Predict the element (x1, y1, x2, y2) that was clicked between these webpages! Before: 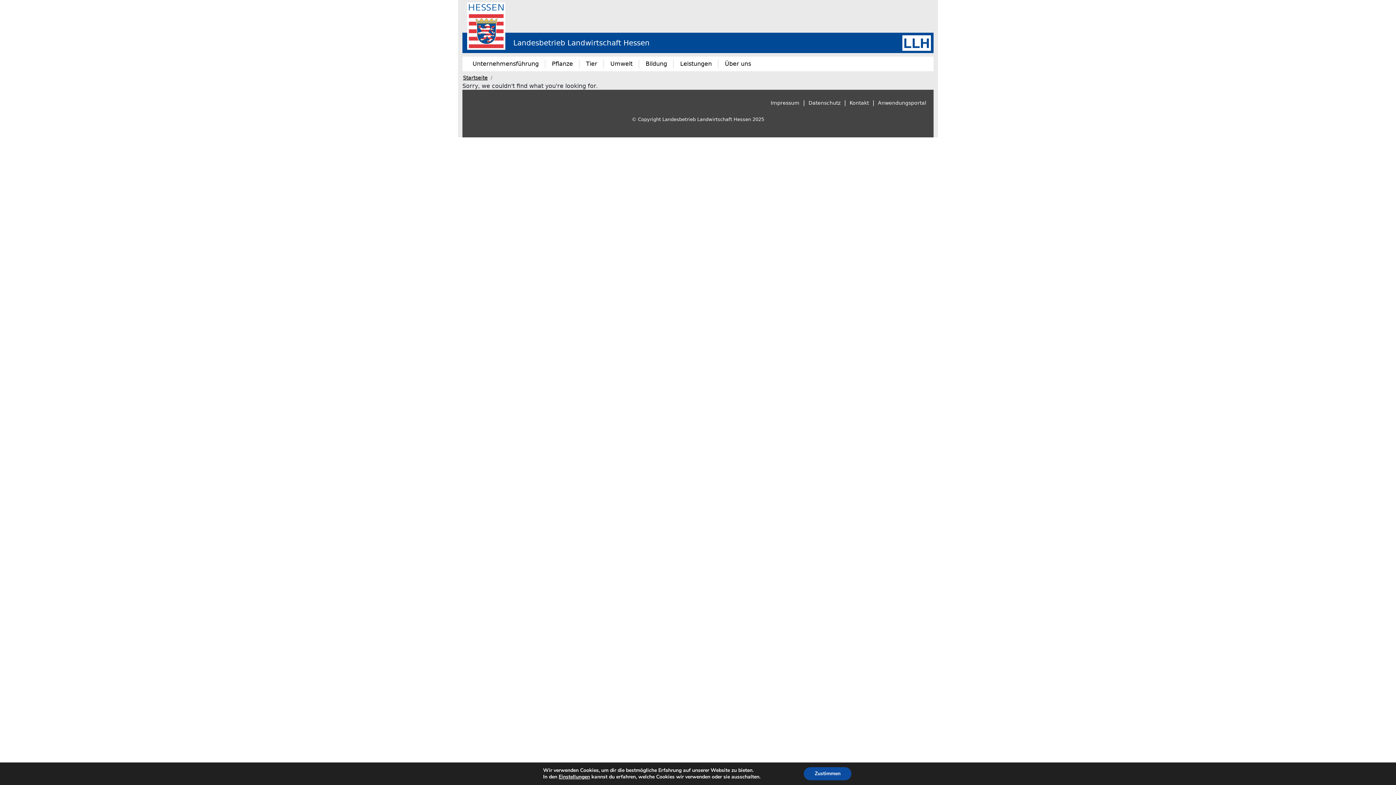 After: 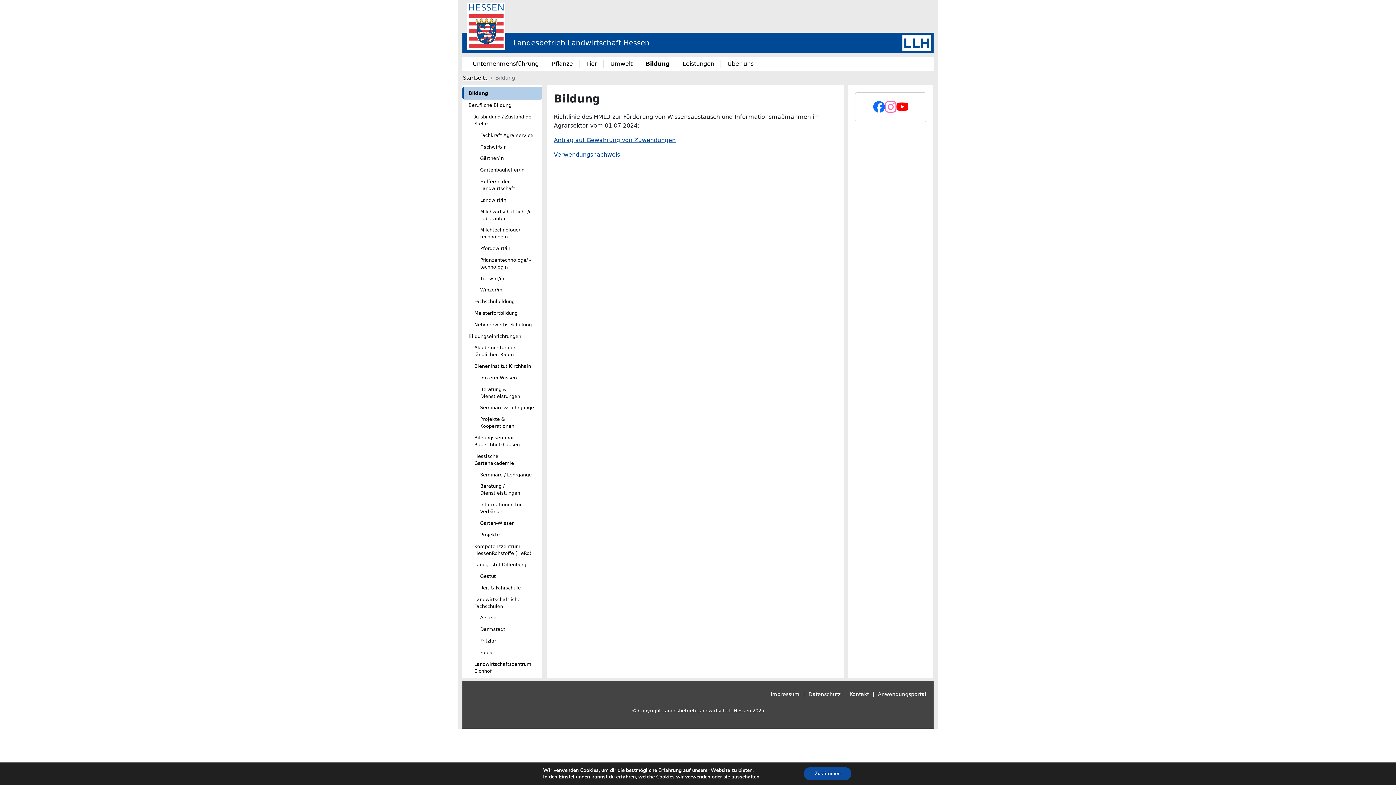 Action: bbox: (642, 56, 670, 71) label: Bildung